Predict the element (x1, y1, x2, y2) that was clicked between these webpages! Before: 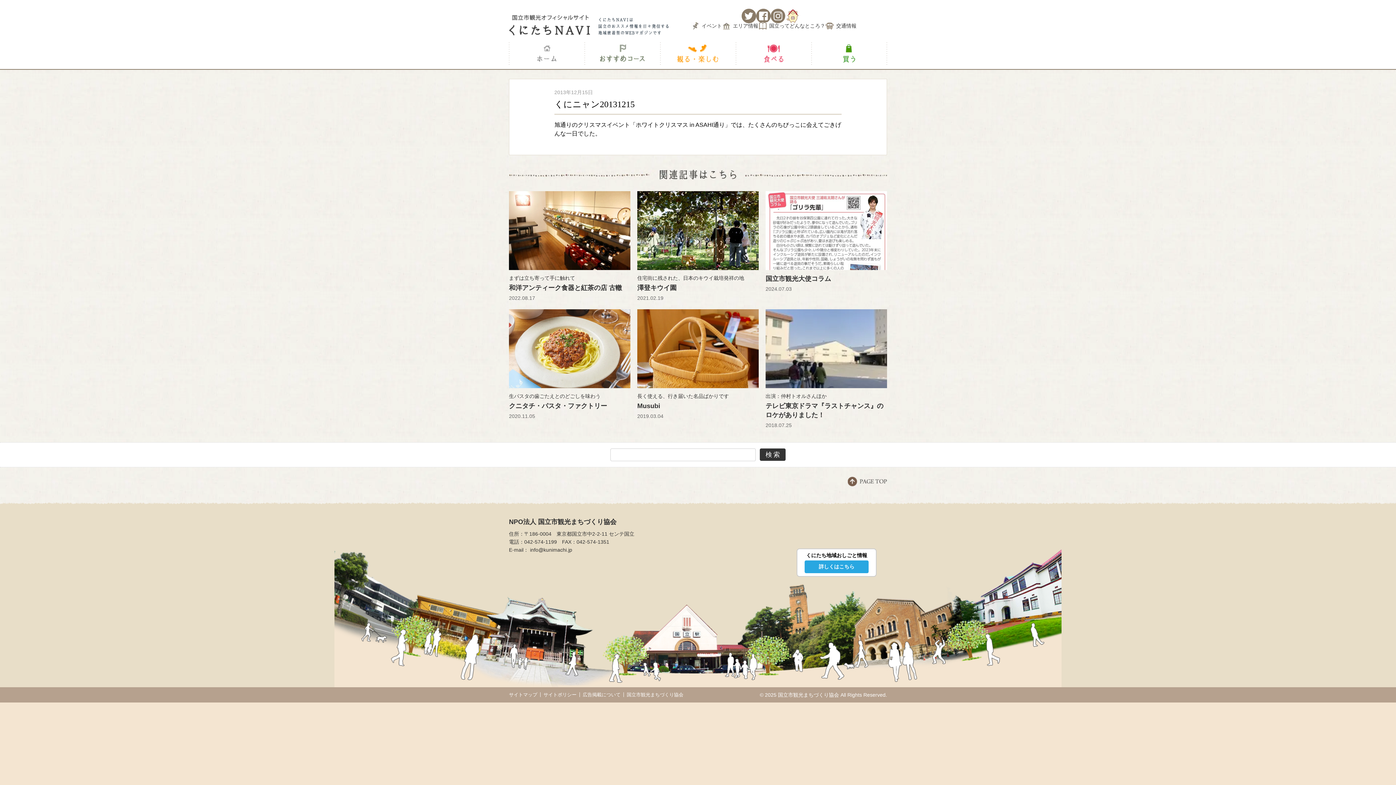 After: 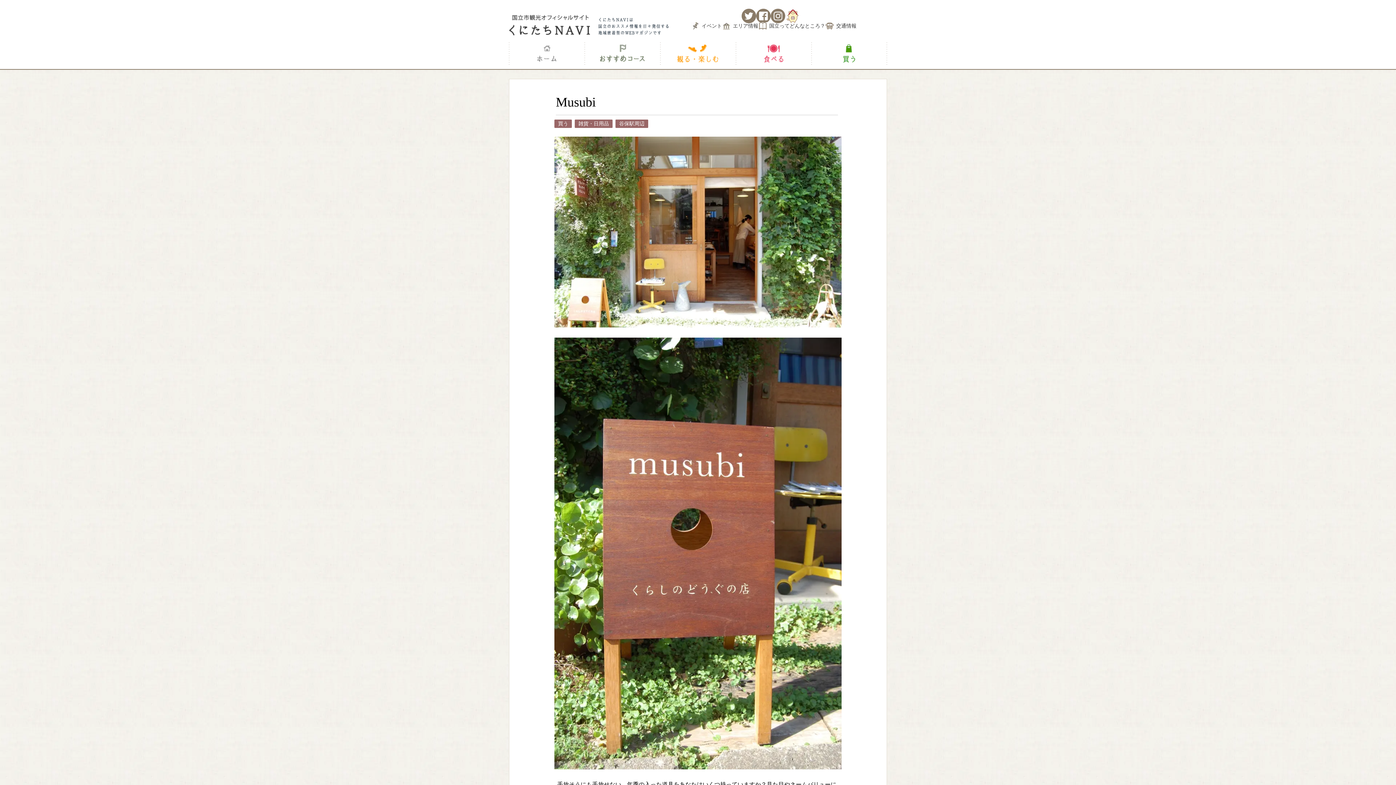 Action: label: 長く使える、行き届いた名品ばかりです
Musubi
2019.03.04 bbox: (637, 309, 758, 418)